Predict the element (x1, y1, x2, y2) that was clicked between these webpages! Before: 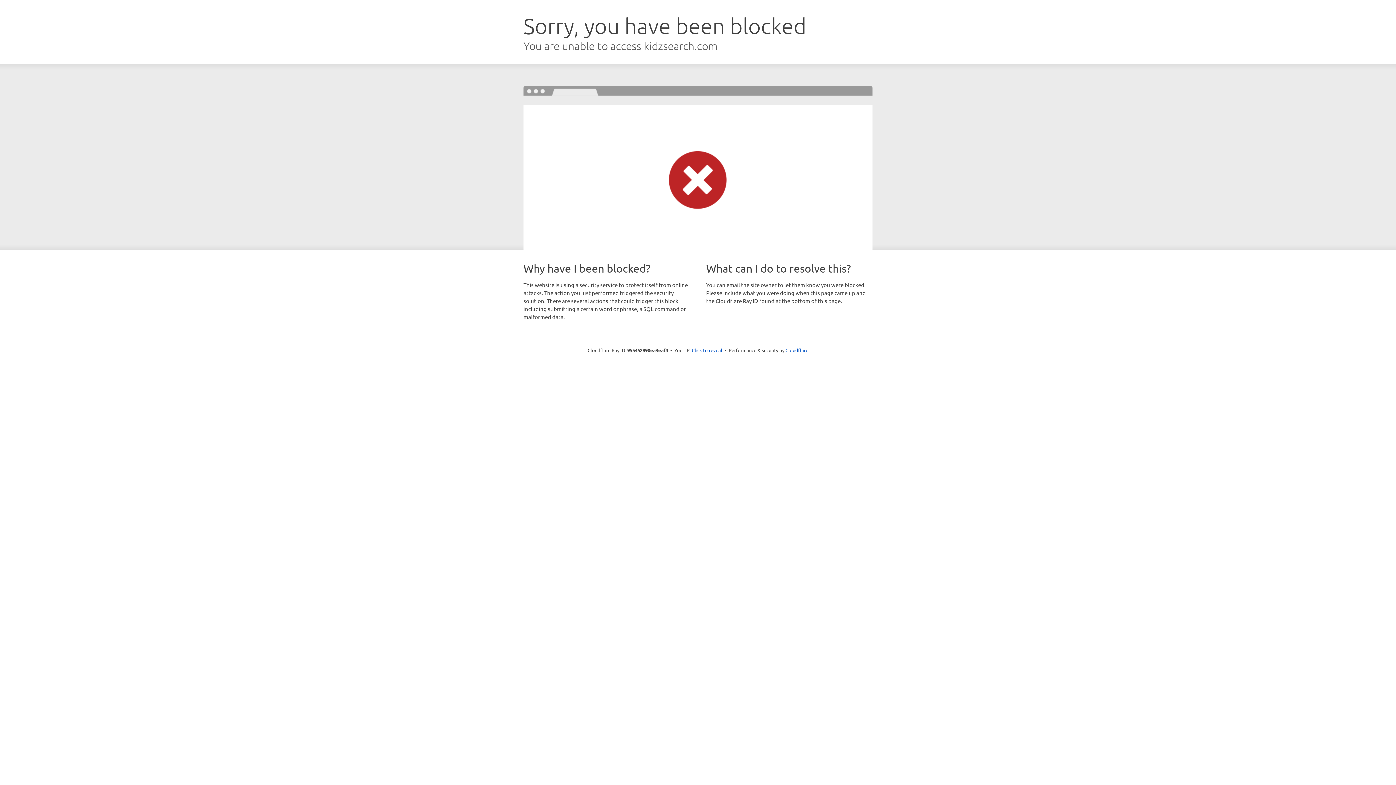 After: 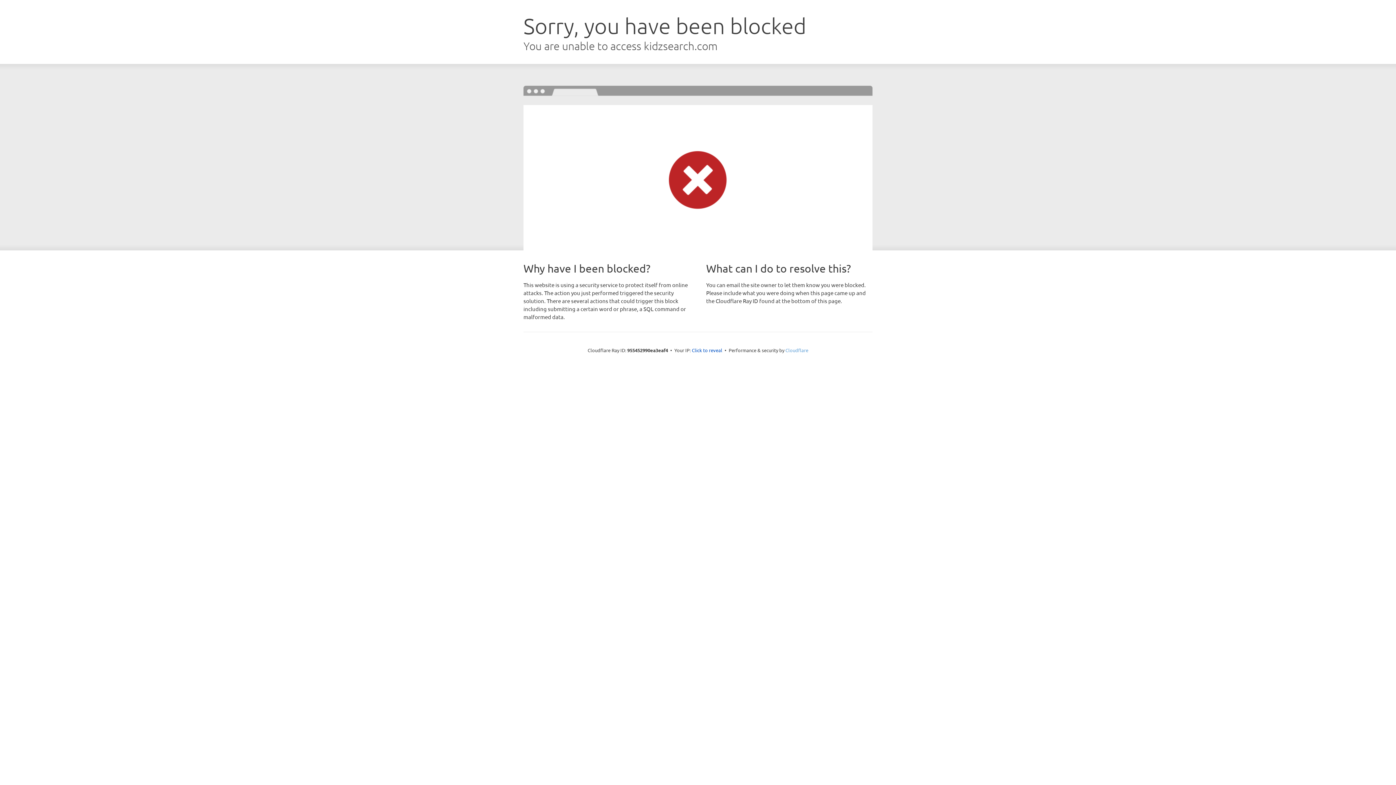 Action: label: Cloudflare bbox: (785, 347, 808, 353)